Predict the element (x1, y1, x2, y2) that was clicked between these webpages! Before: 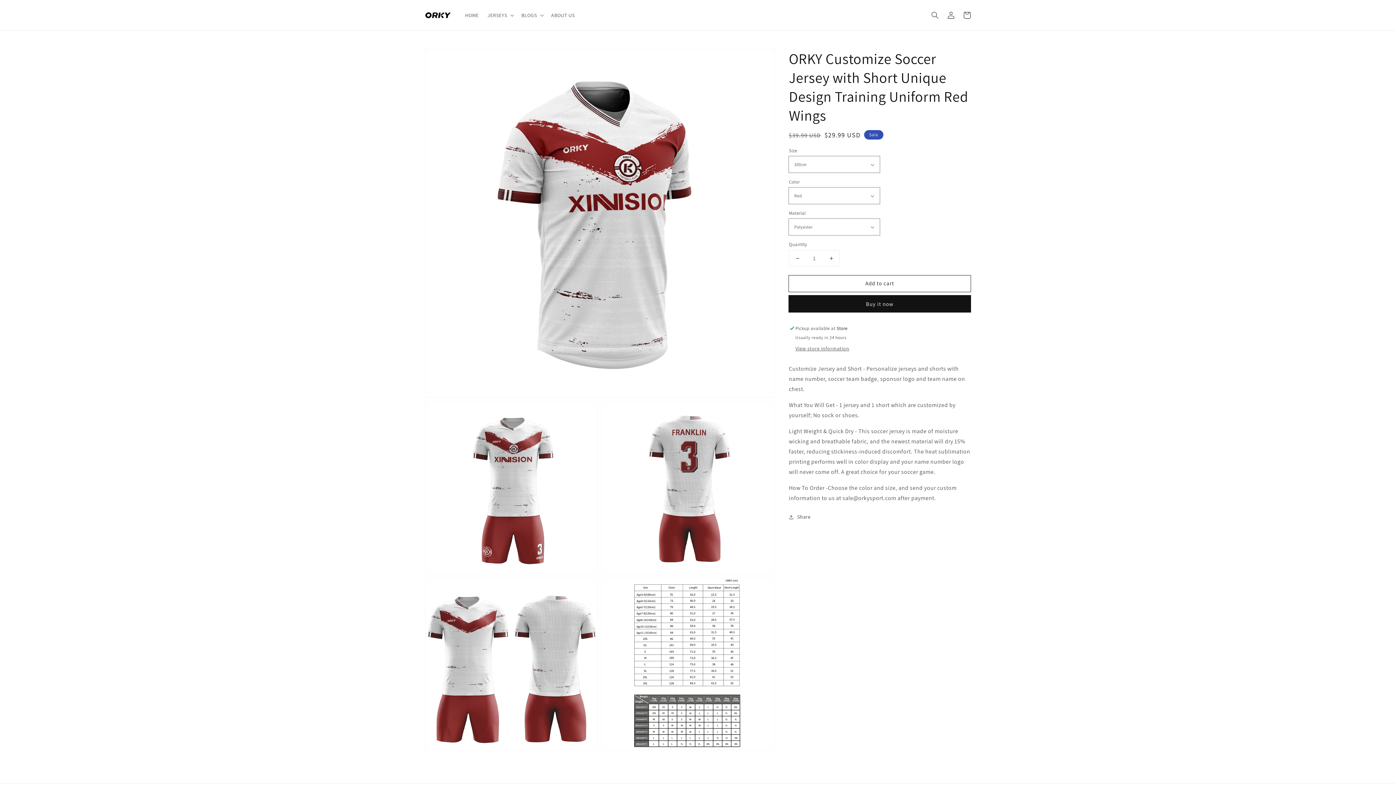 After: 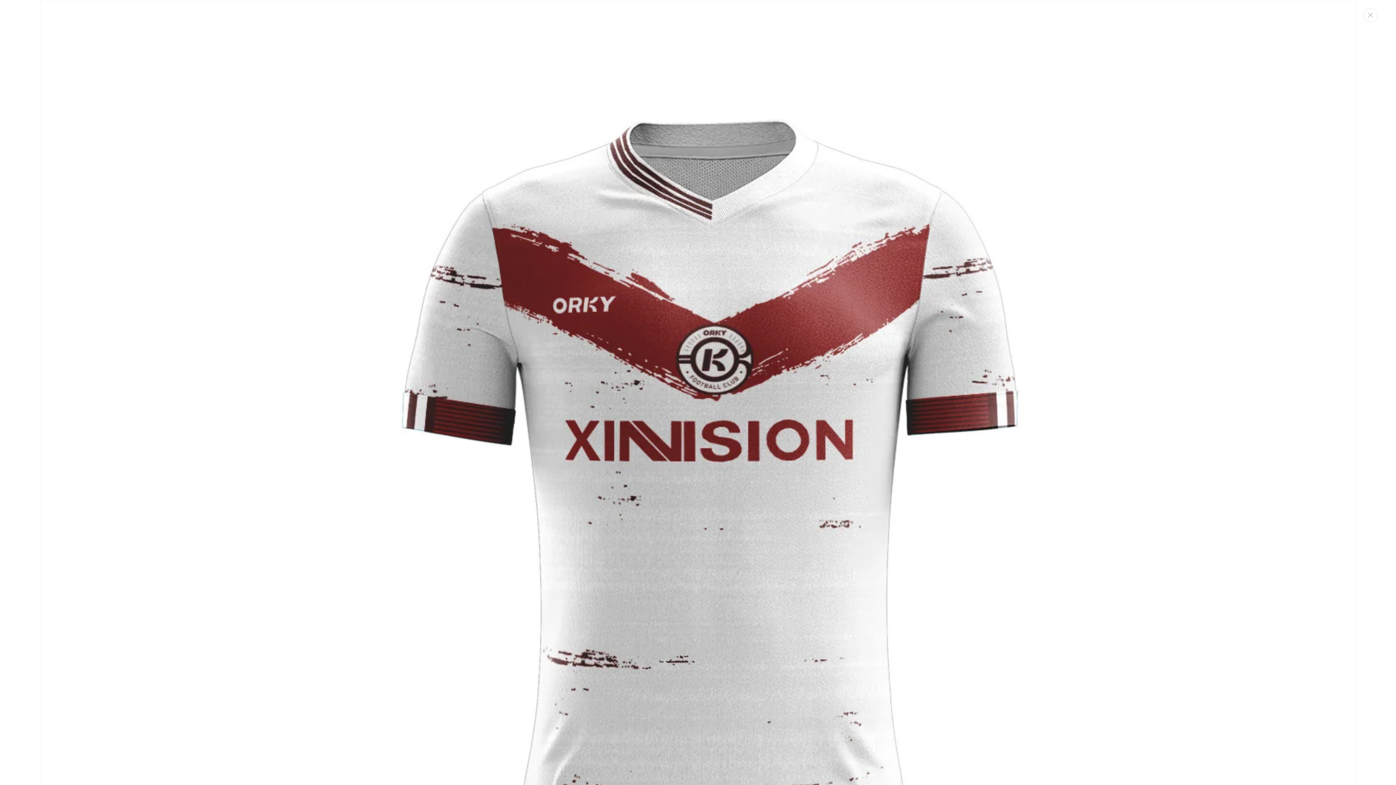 Action: bbox: (425, 402, 597, 574) label: Open media 2 in gallery view